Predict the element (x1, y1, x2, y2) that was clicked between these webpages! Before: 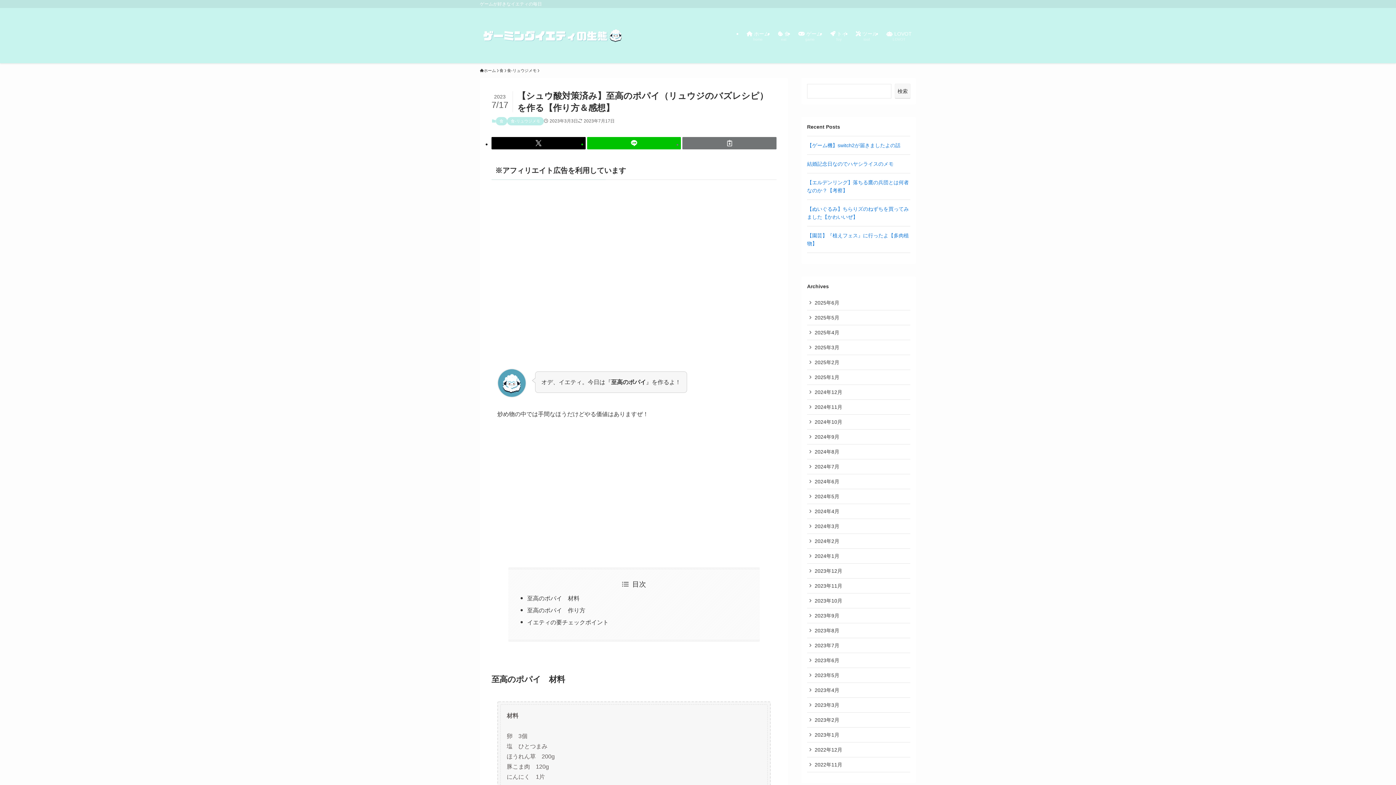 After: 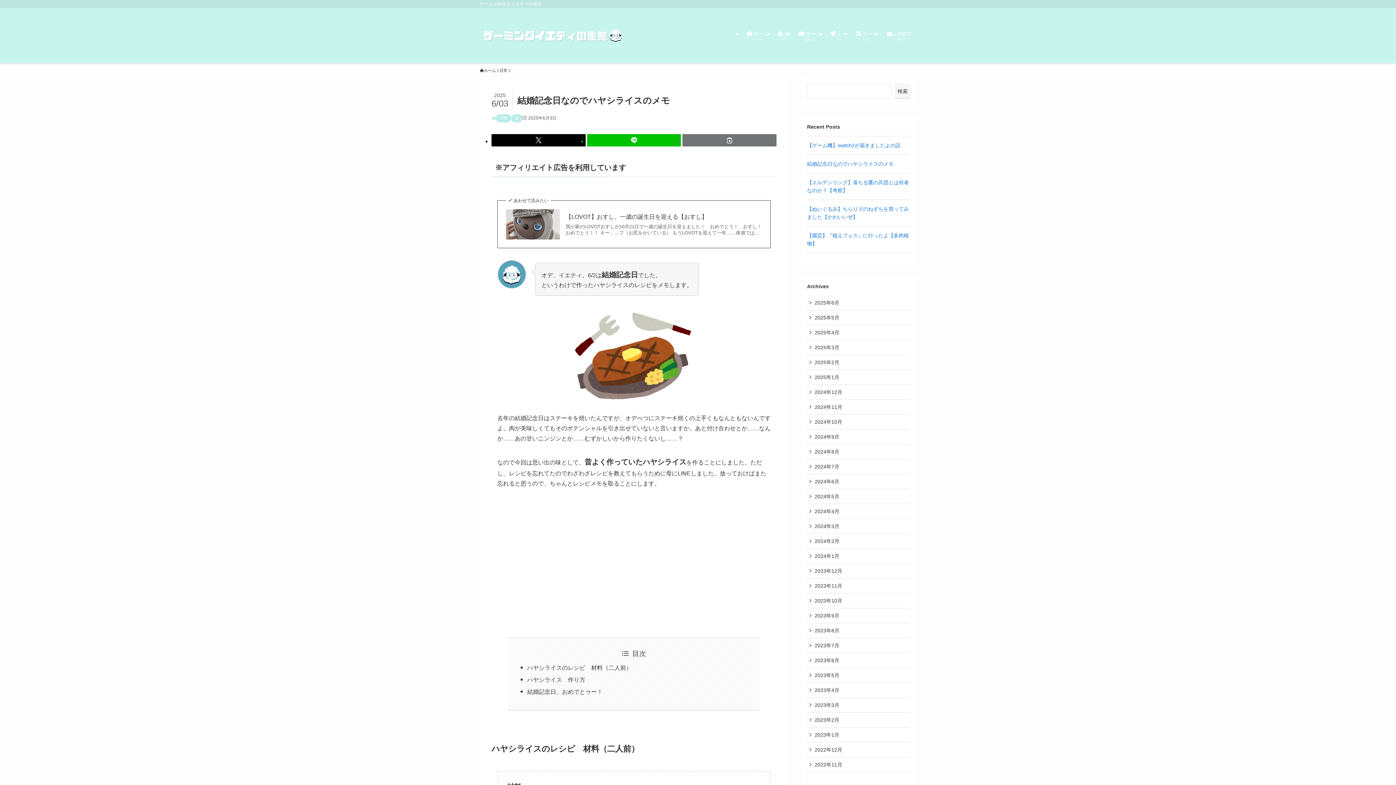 Action: bbox: (807, 161, 893, 166) label: 結婚記念日なのでハヤシライスのメモ